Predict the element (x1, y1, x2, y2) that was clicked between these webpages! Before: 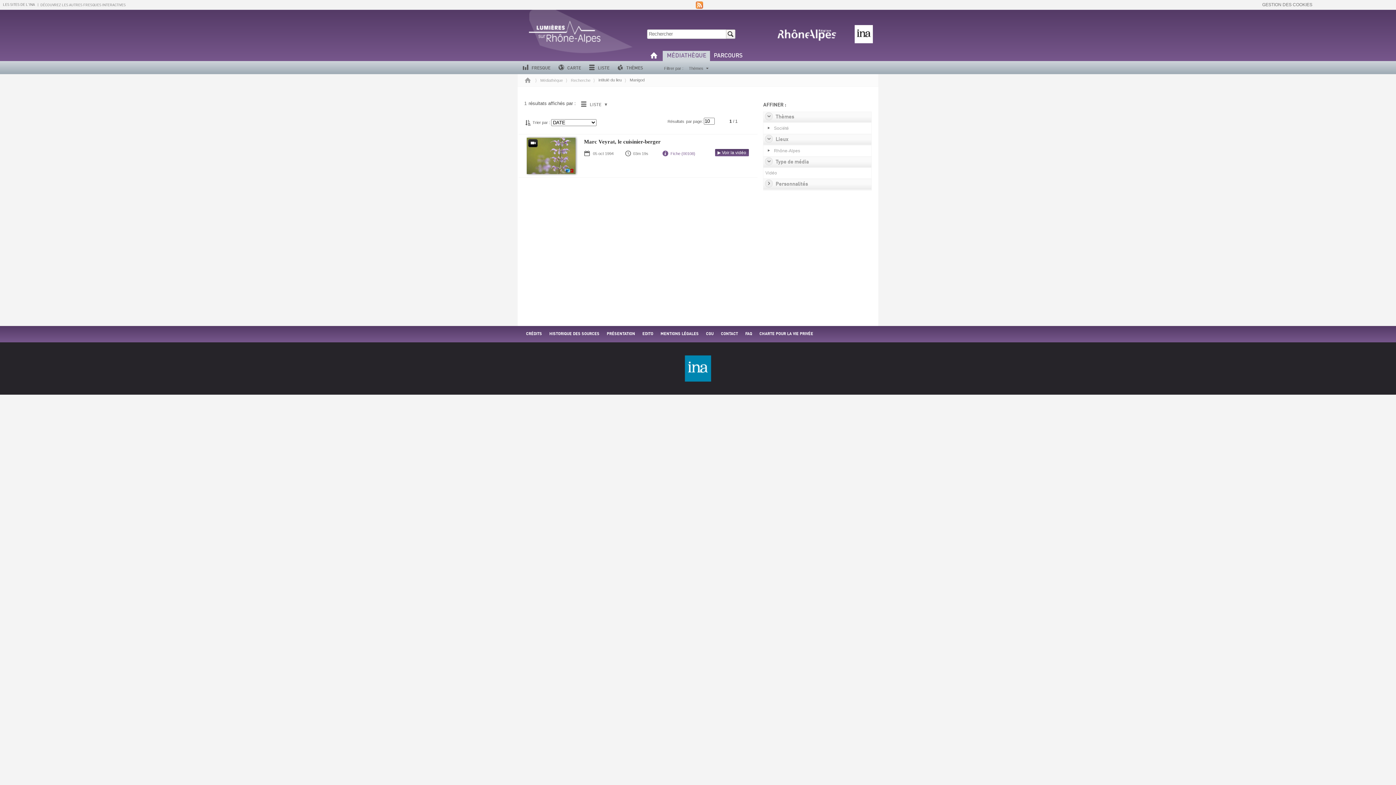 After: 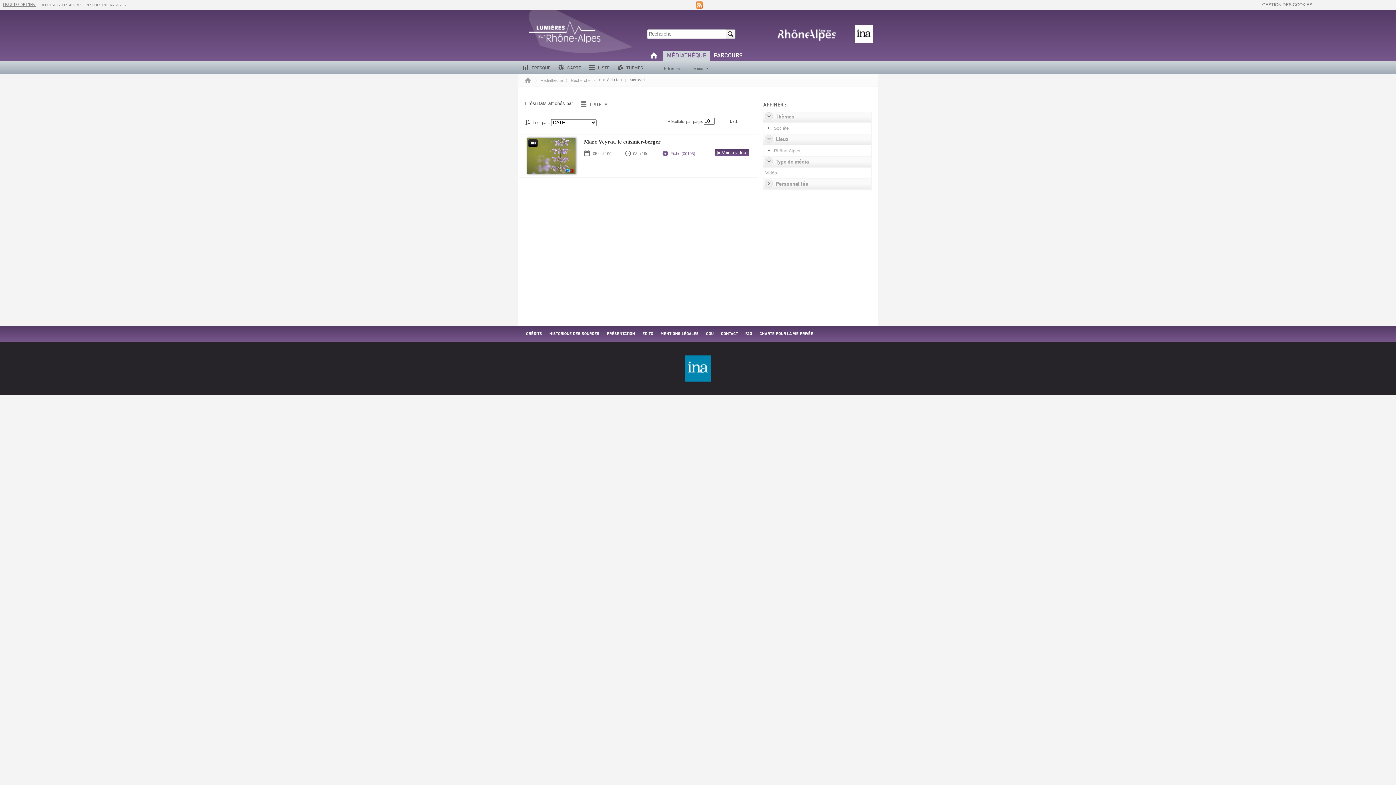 Action: bbox: (2, 2, 35, 6) label: LES SITES DE L'INA 